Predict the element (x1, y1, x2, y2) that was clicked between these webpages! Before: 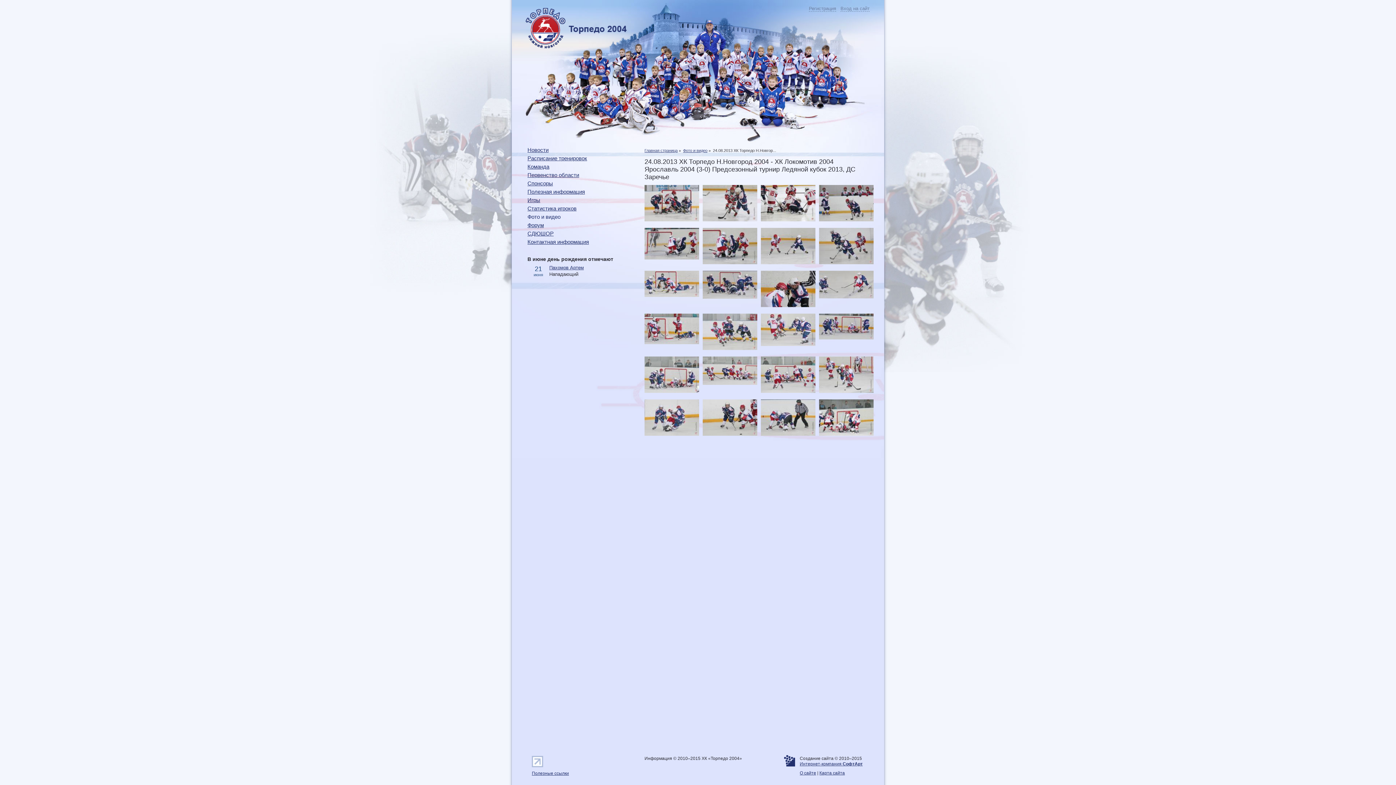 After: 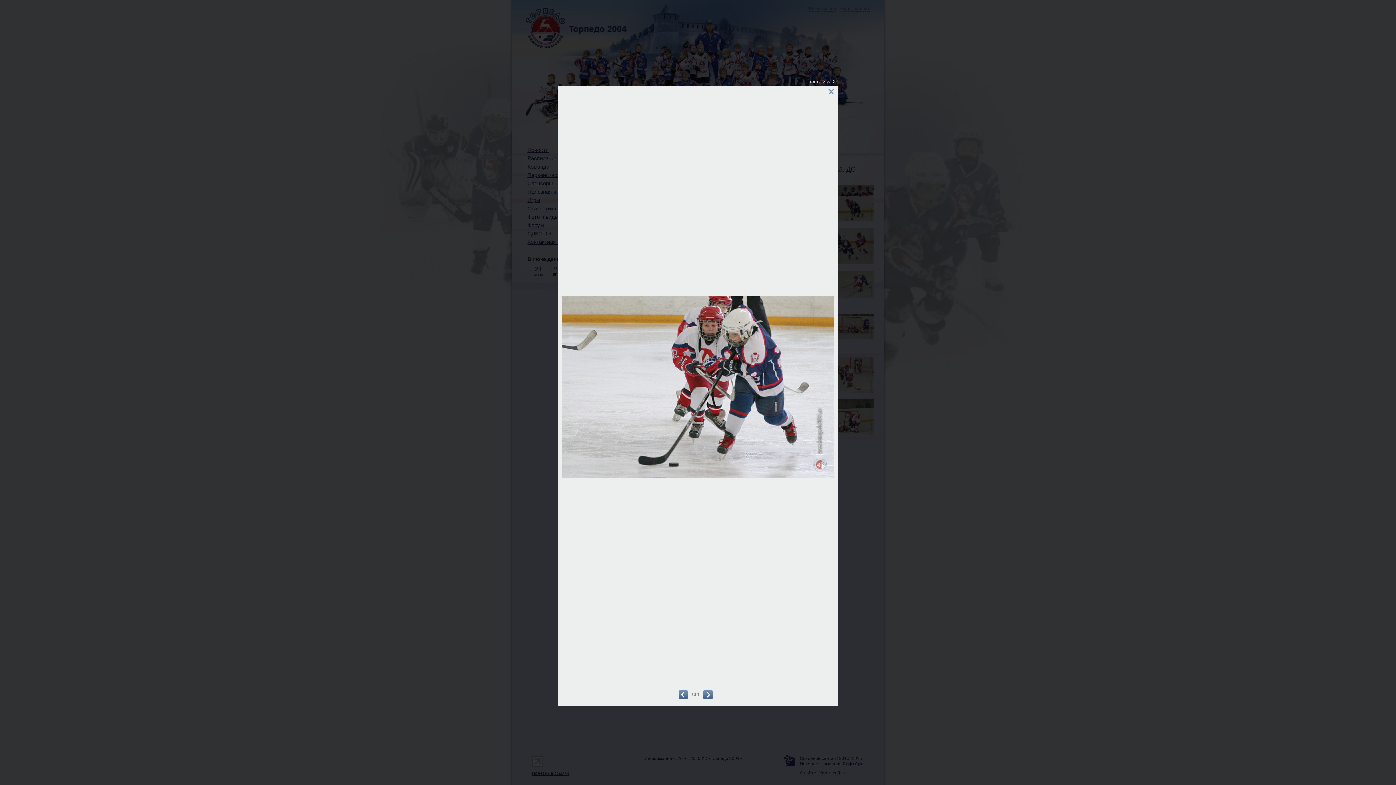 Action: bbox: (702, 216, 757, 222)